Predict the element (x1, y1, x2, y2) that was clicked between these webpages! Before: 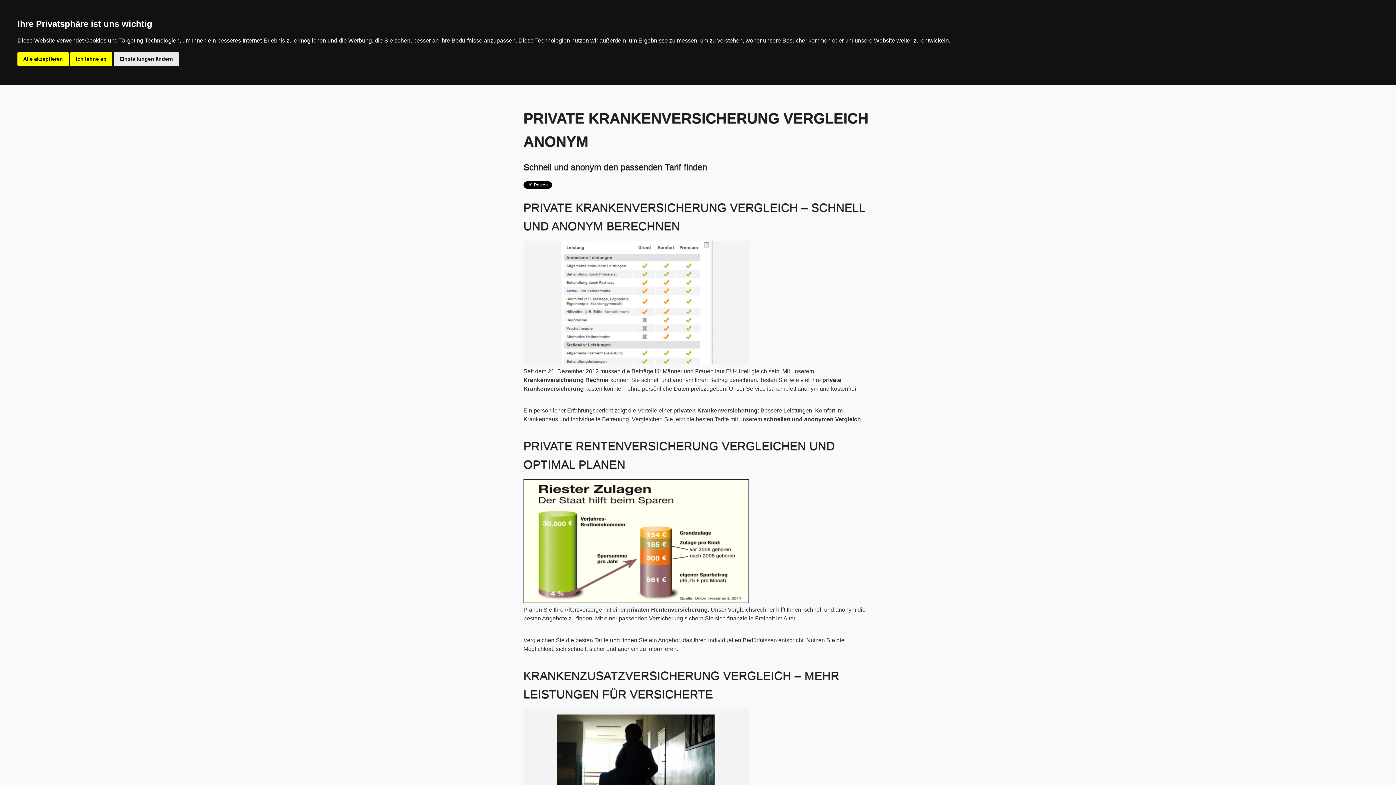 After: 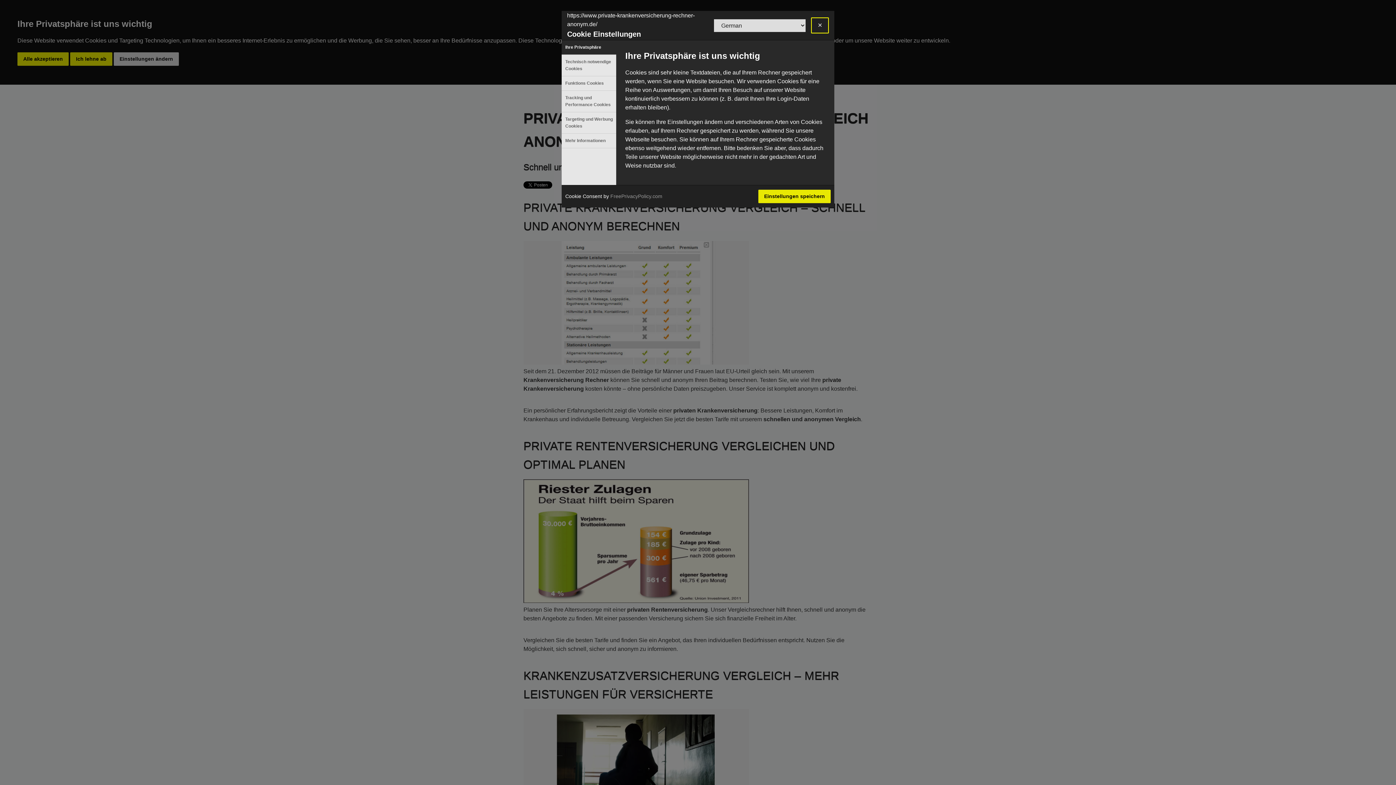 Action: bbox: (113, 52, 178, 65) label: Einstellungen ändern